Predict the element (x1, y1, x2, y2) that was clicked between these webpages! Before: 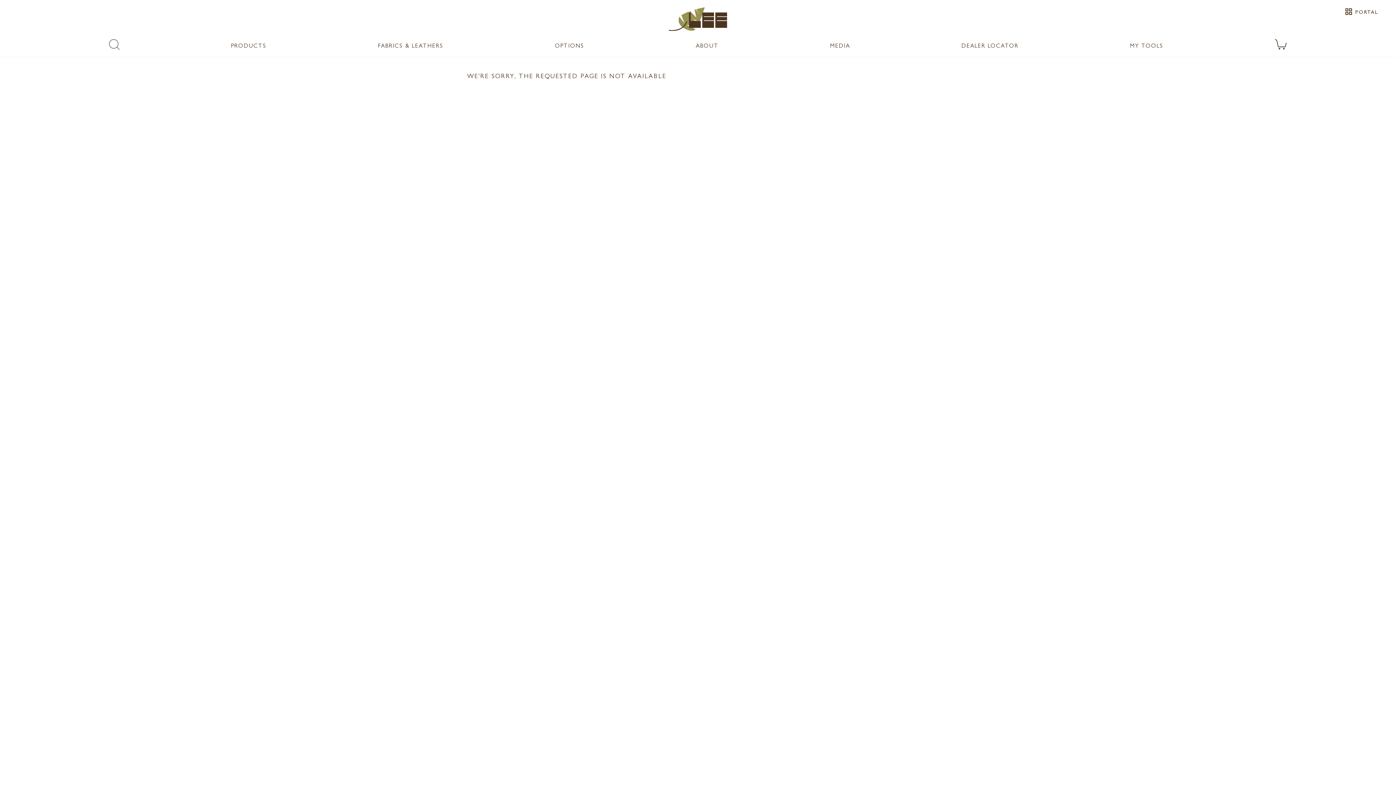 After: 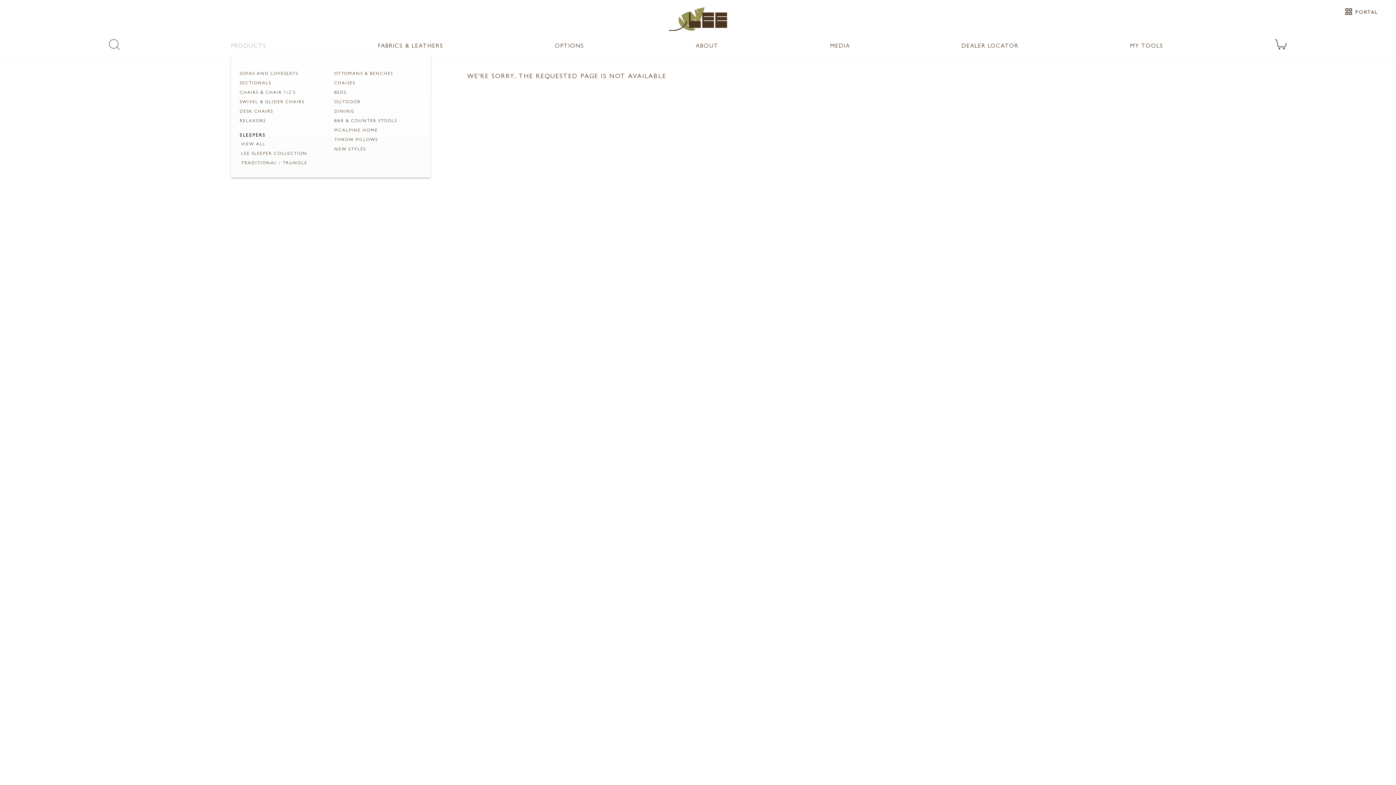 Action: bbox: (231, 41, 266, 49) label: PRODUCTS